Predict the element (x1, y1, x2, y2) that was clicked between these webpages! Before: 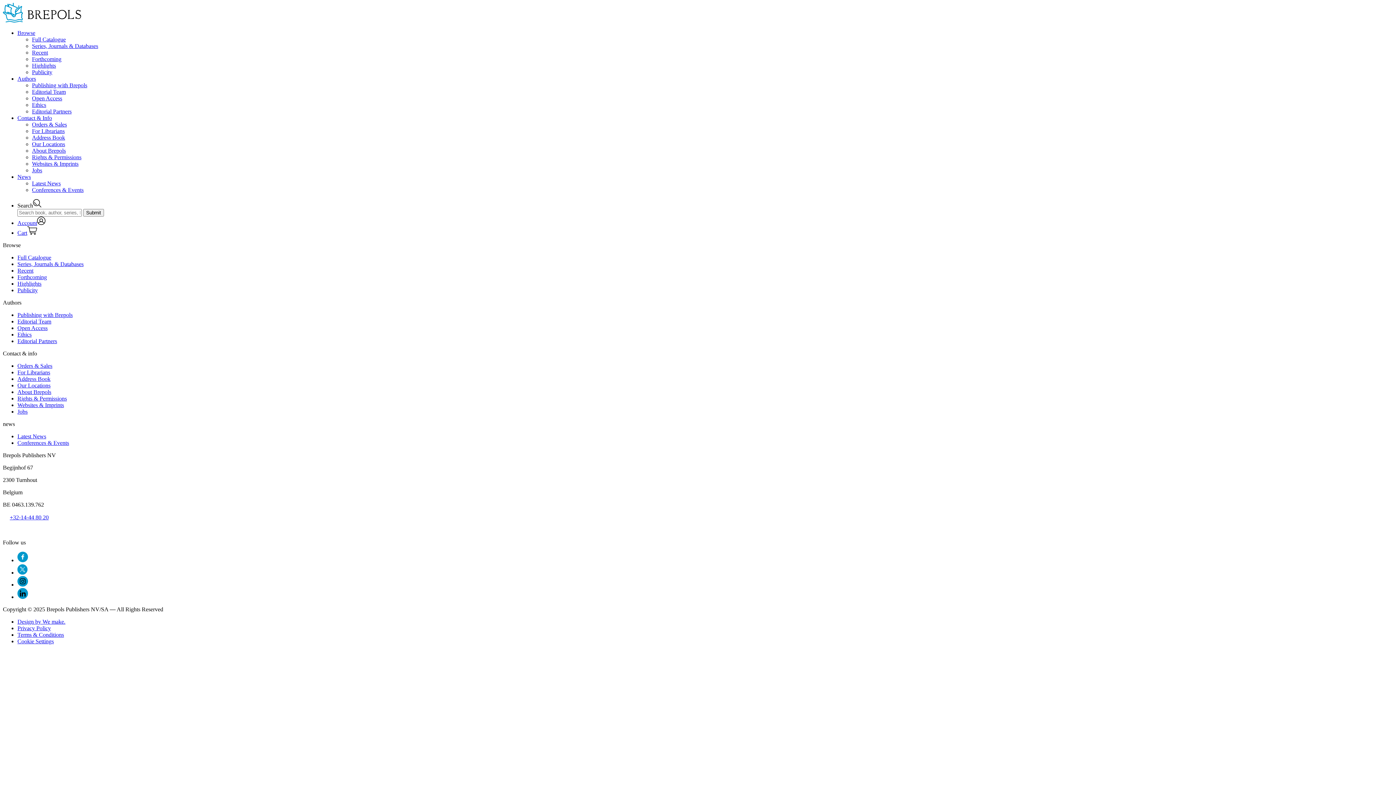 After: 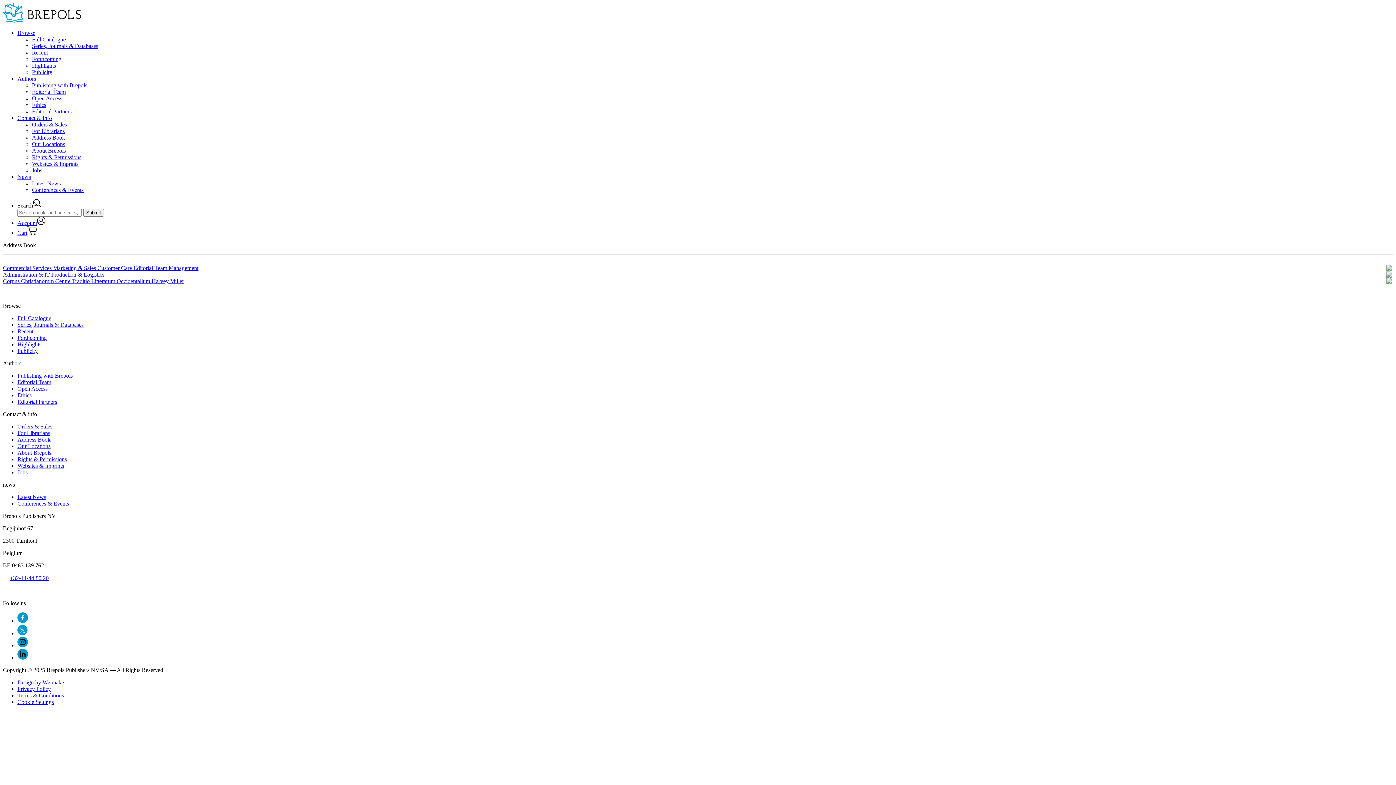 Action: bbox: (32, 134, 65, 140) label: Address Book